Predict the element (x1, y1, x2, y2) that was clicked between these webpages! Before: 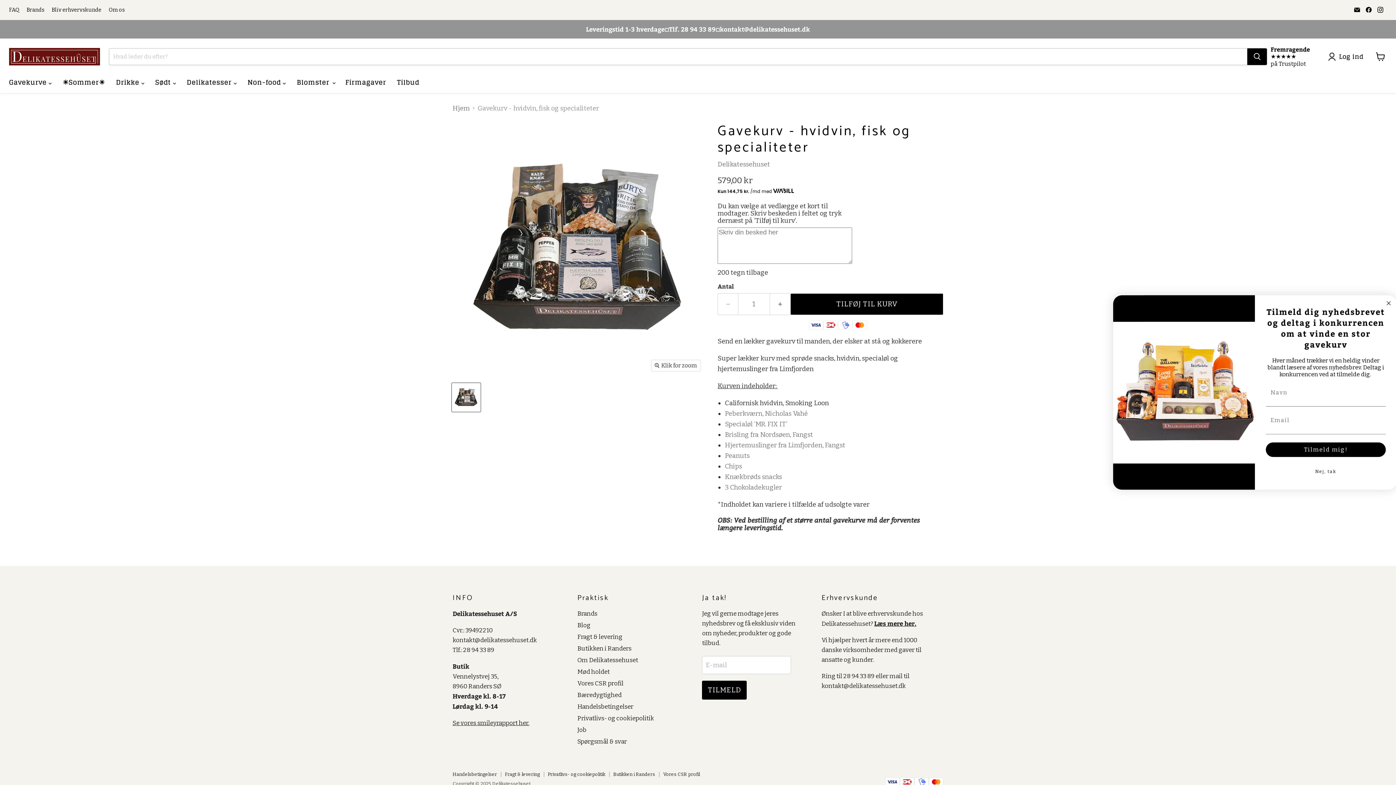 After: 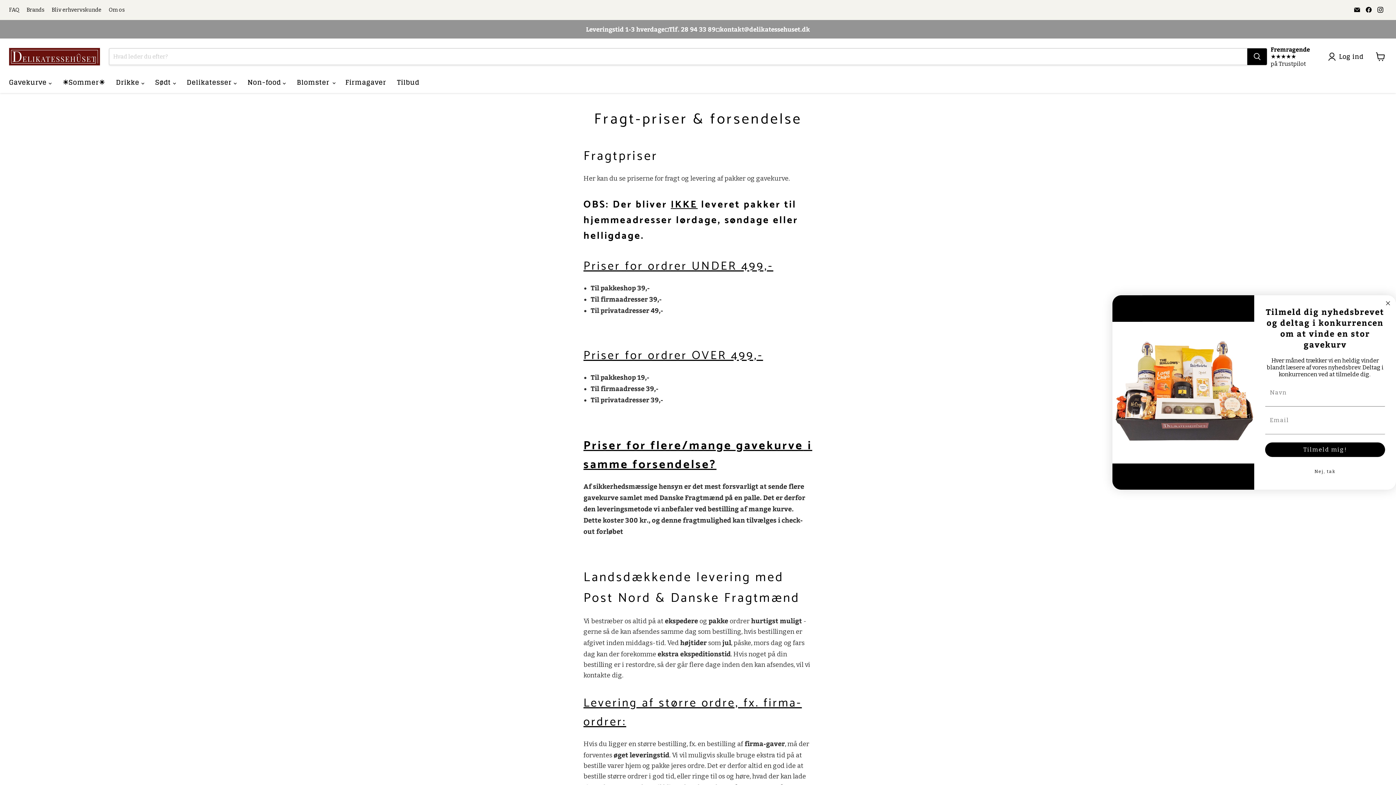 Action: bbox: (505, 771, 540, 777) label: Fragt & levering